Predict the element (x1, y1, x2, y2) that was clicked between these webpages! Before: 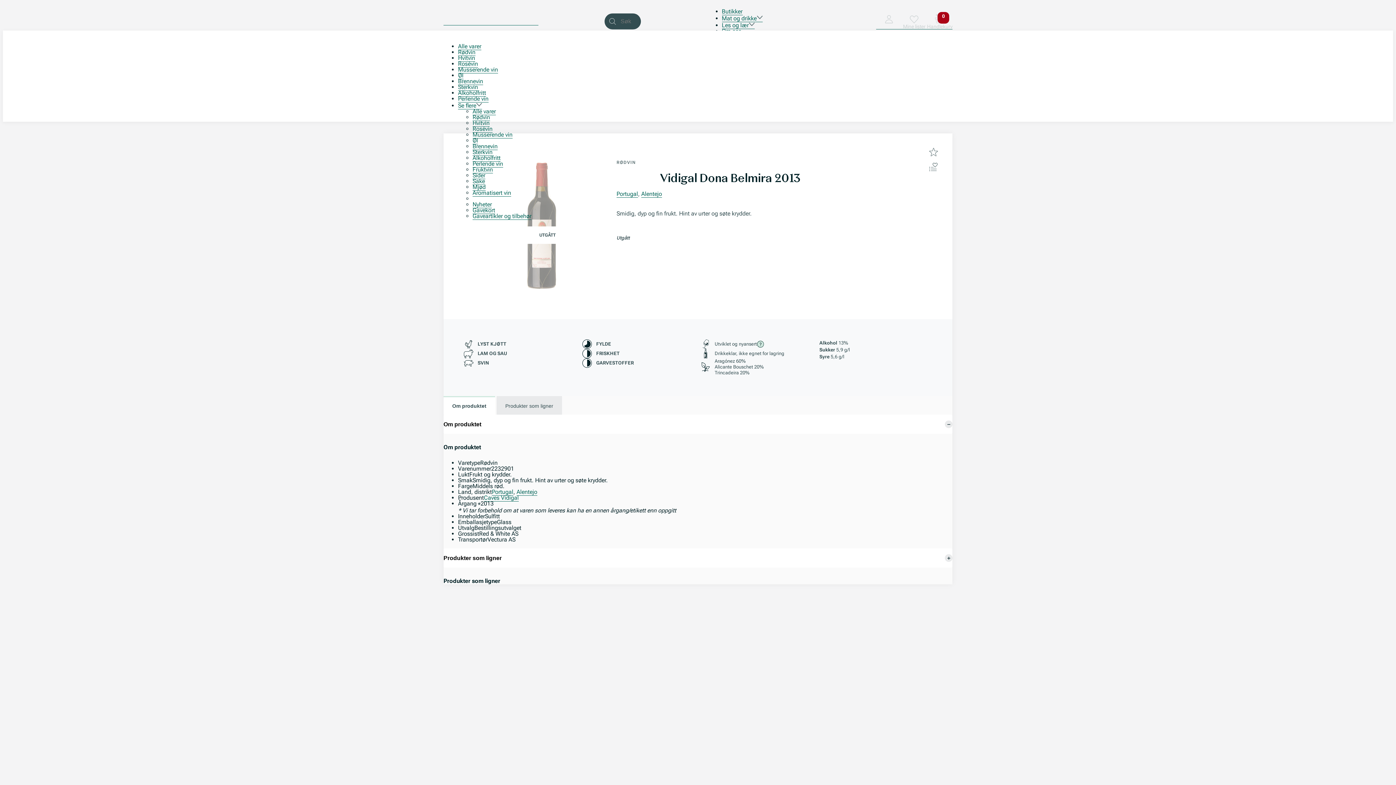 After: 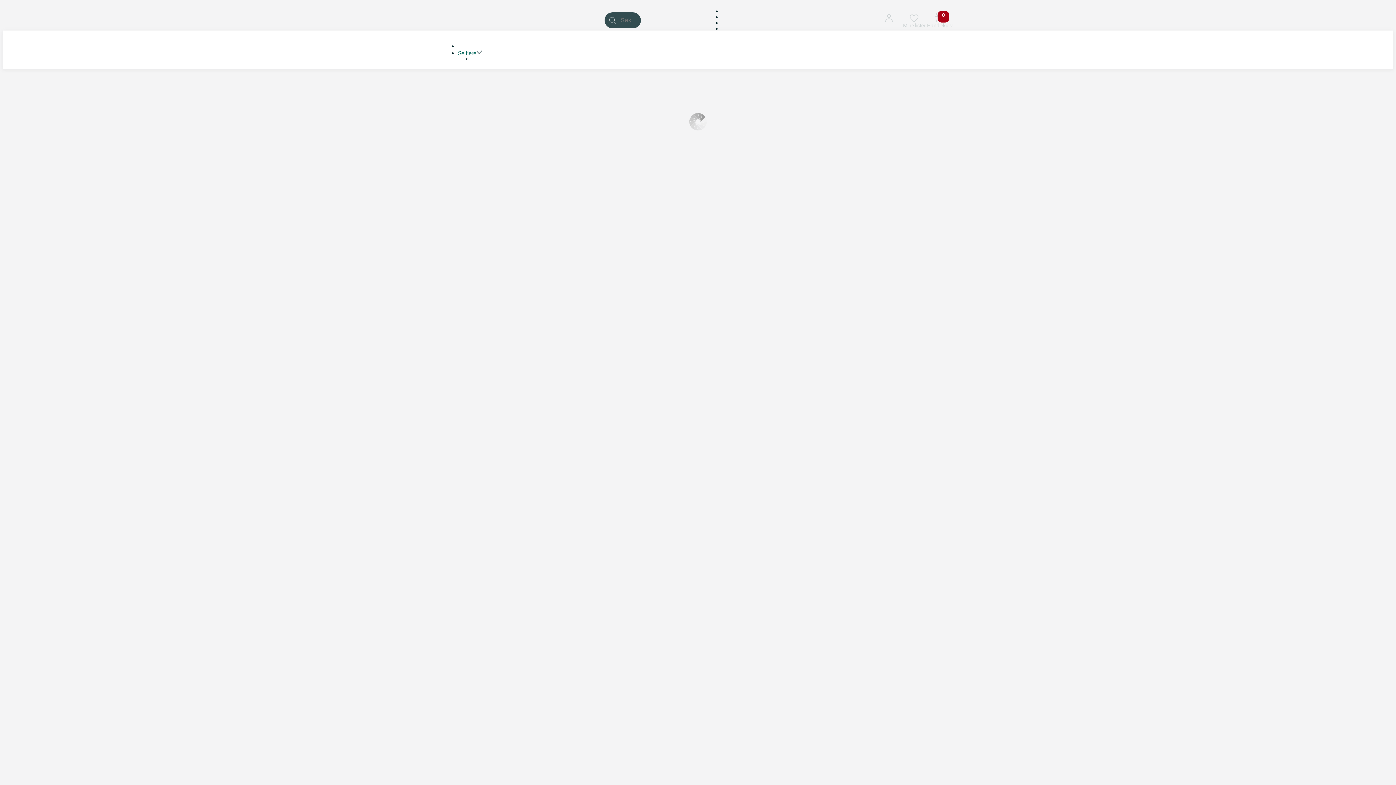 Action: bbox: (484, 494, 518, 501) label: Caves Vidigal